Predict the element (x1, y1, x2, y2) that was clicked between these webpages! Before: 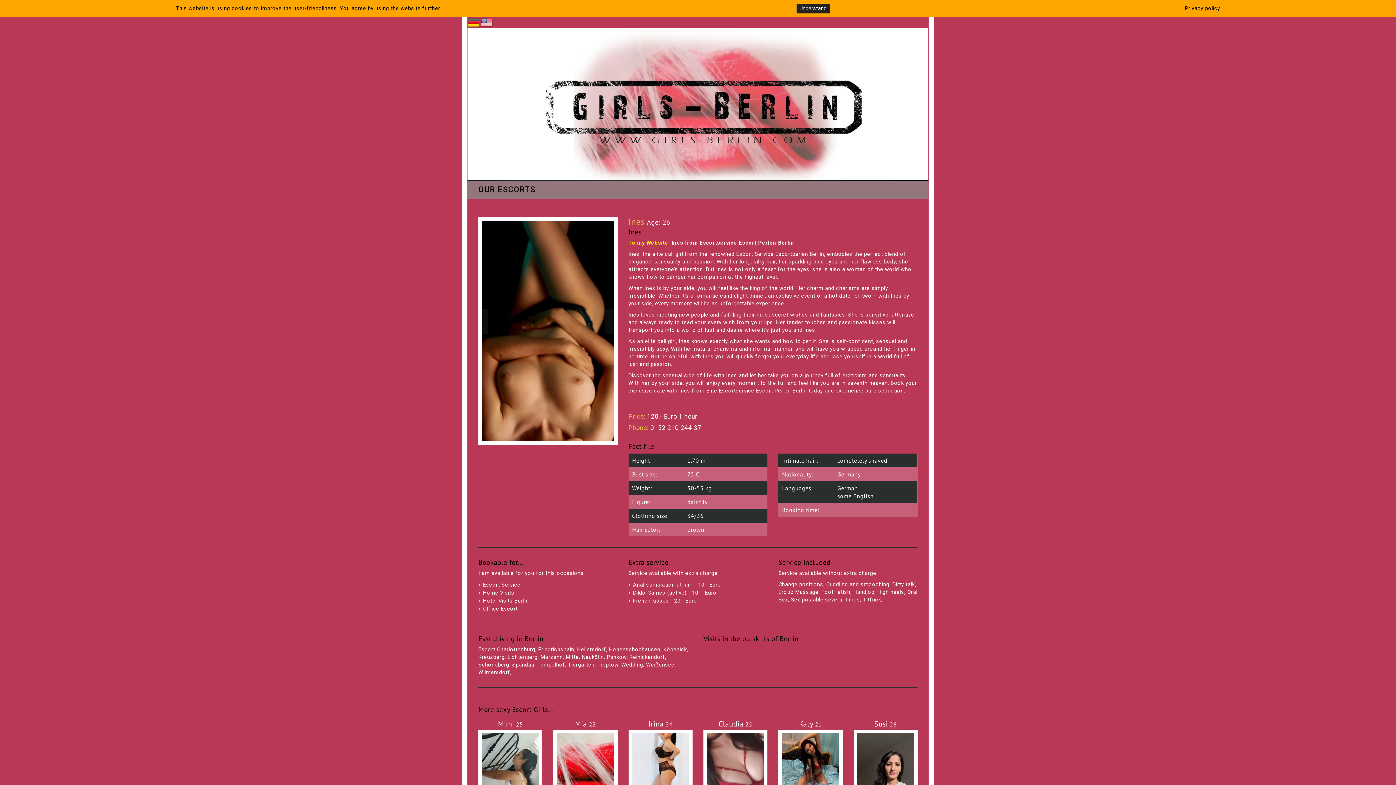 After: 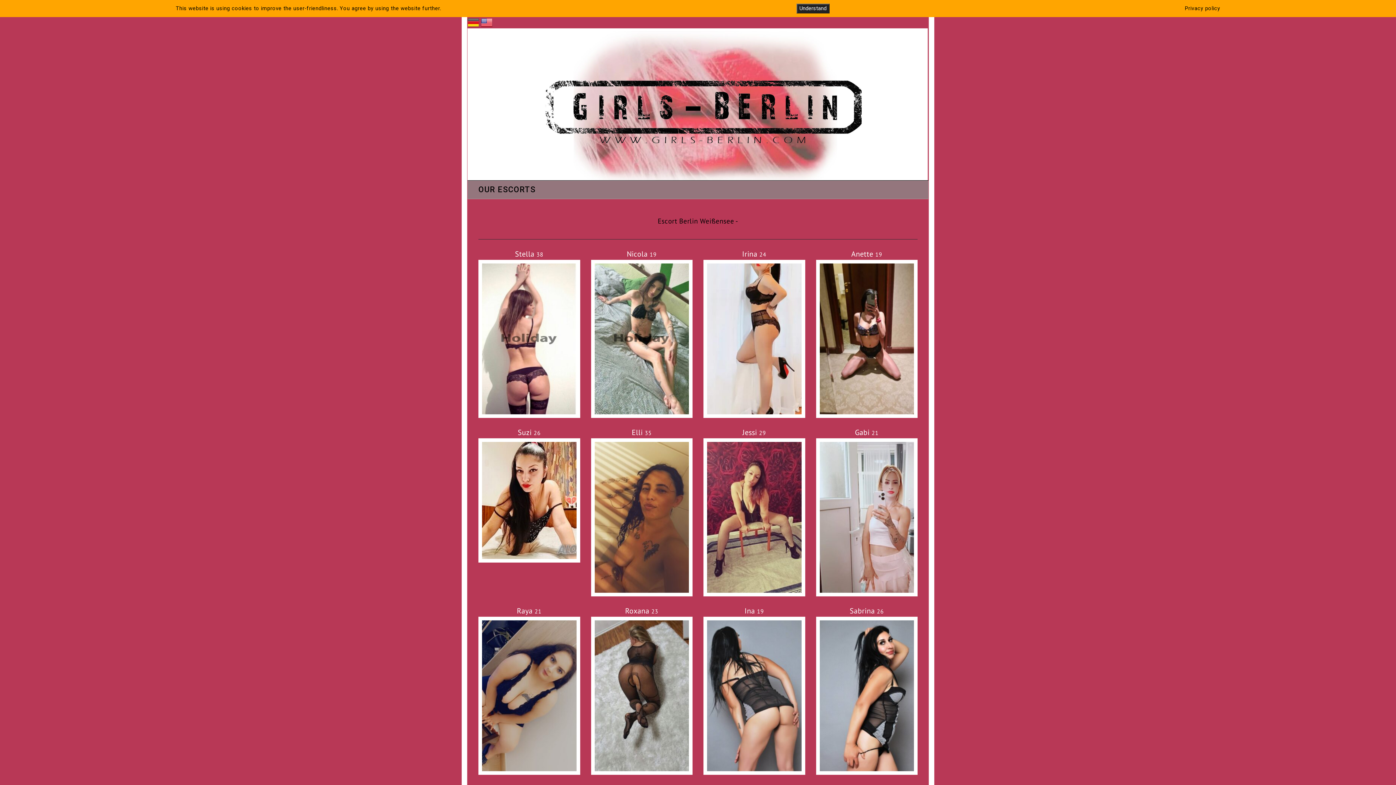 Action: bbox: (646, 662, 674, 668) label: Weißensee